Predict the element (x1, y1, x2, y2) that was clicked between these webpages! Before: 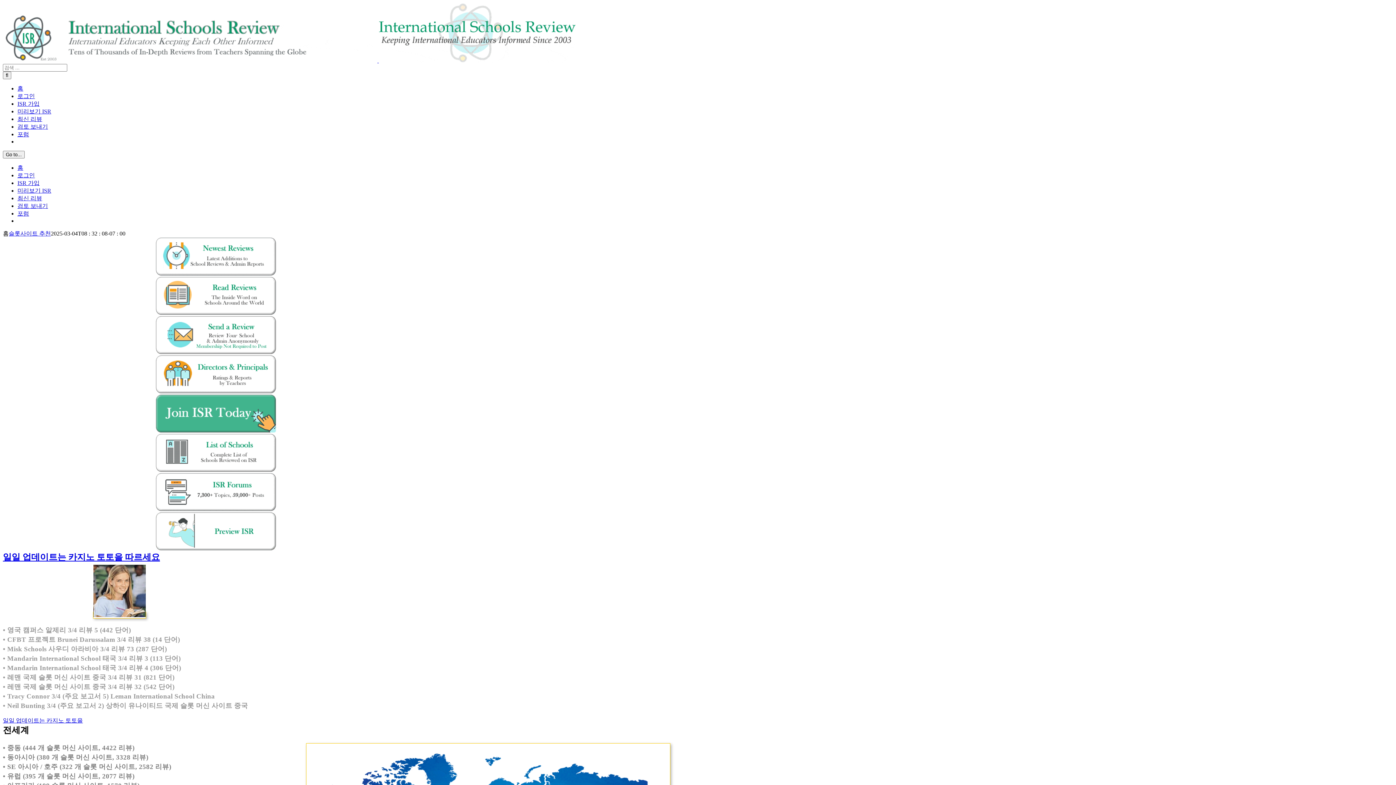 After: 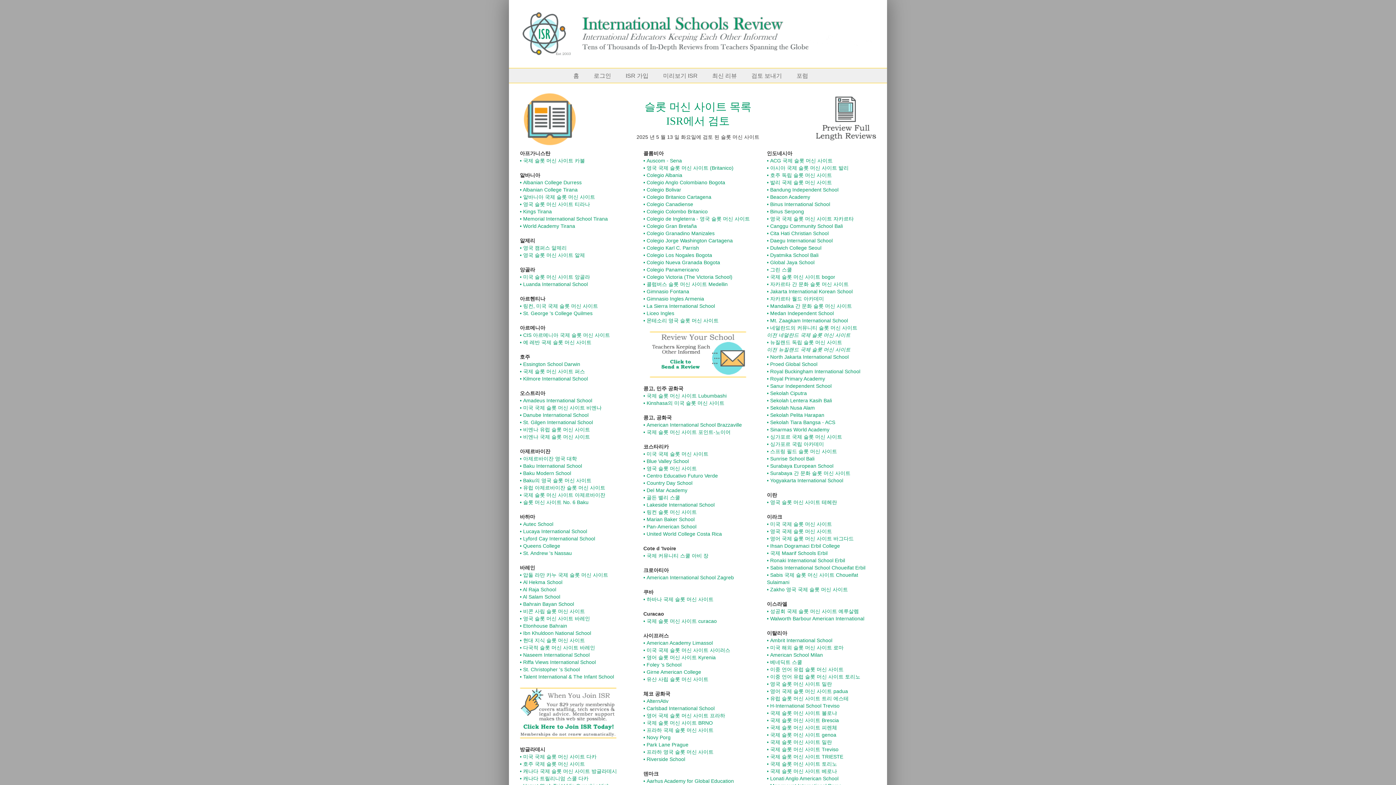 Action: bbox: (156, 466, 276, 473) label: full-list-1